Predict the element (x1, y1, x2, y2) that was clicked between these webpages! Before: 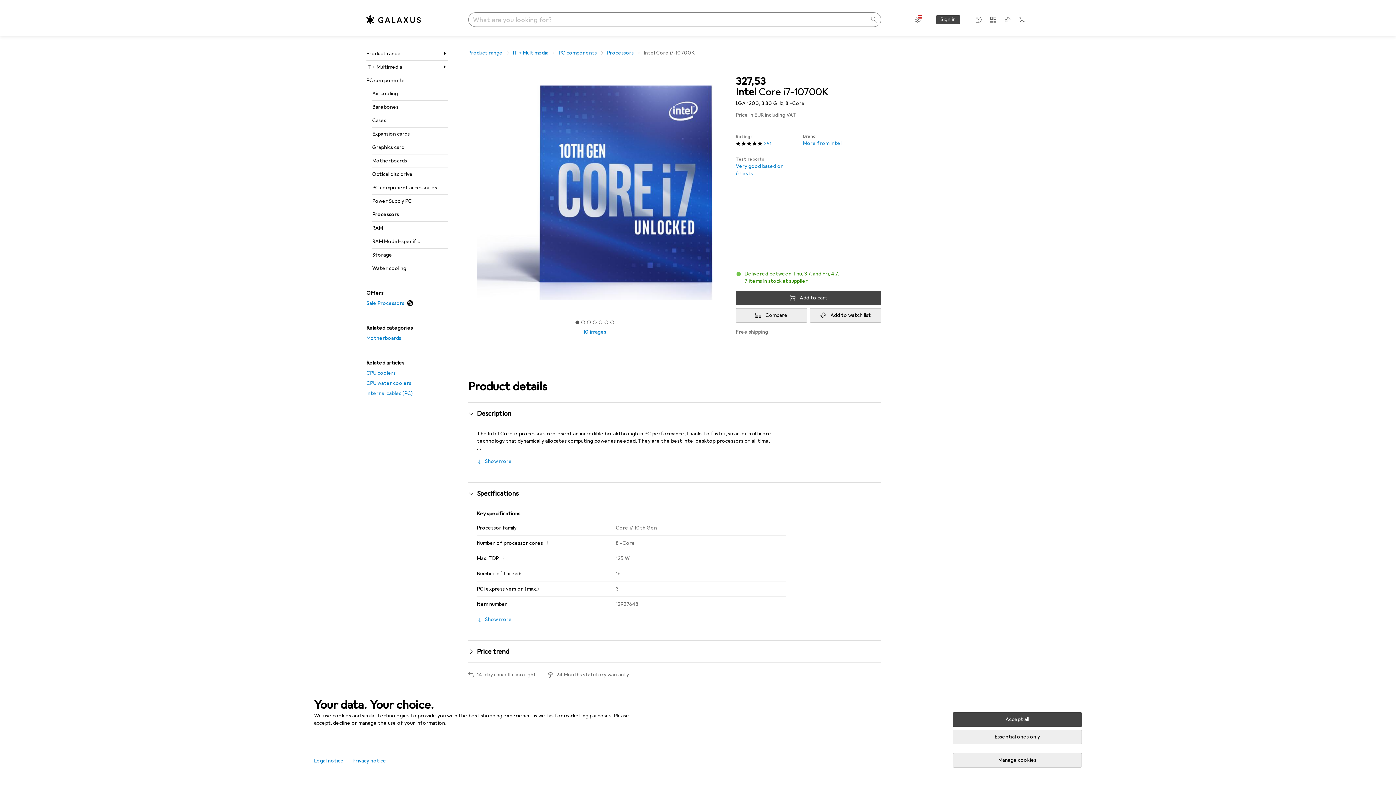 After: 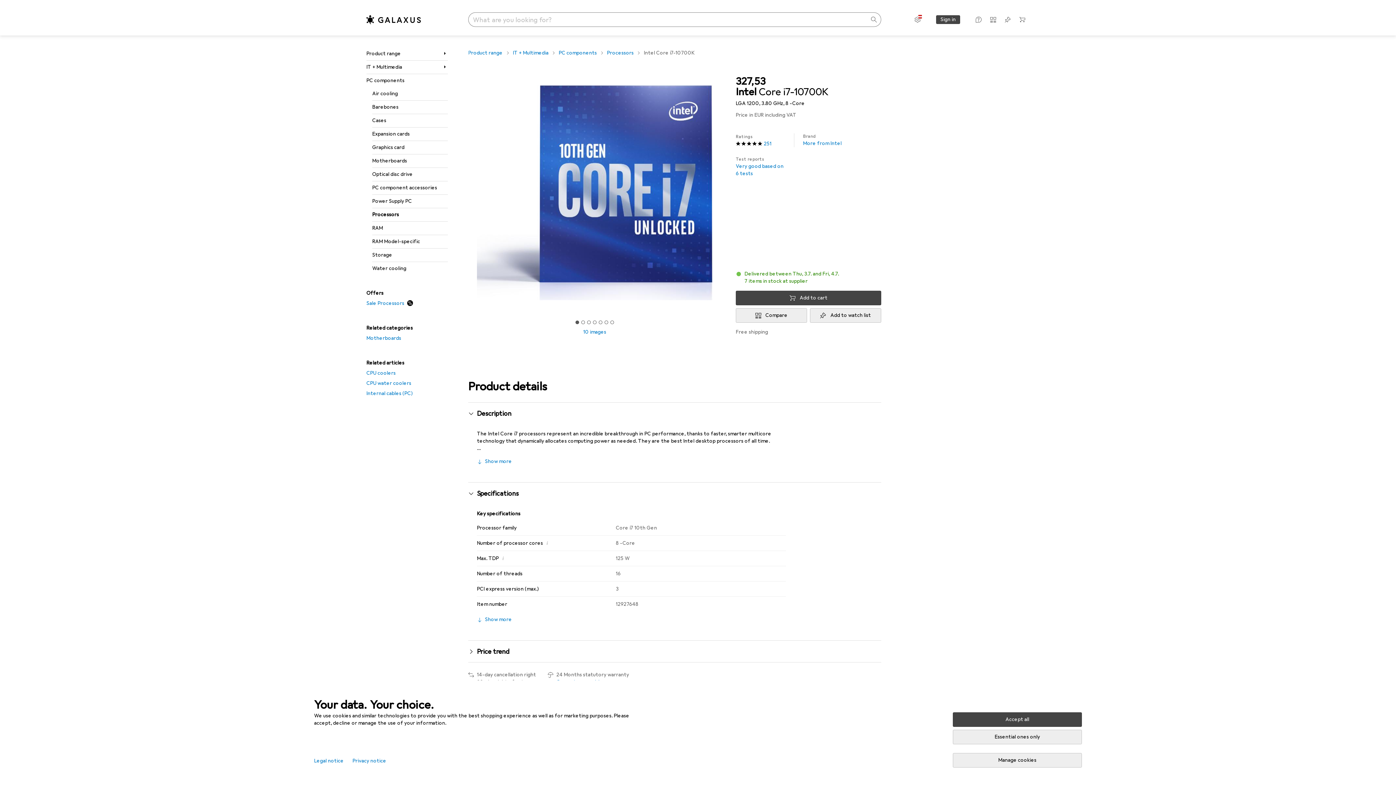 Action: bbox: (953, 753, 1082, 768) label: Manage cookies